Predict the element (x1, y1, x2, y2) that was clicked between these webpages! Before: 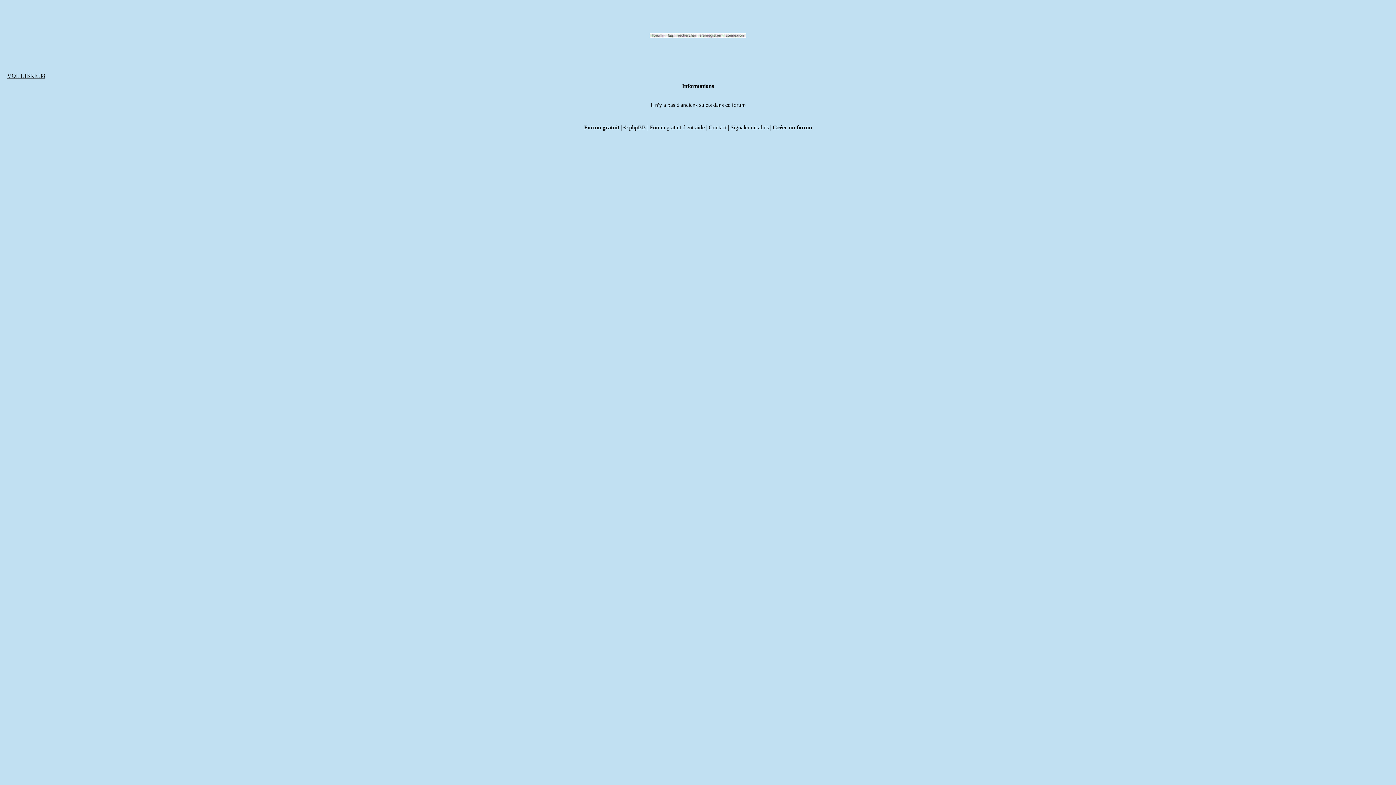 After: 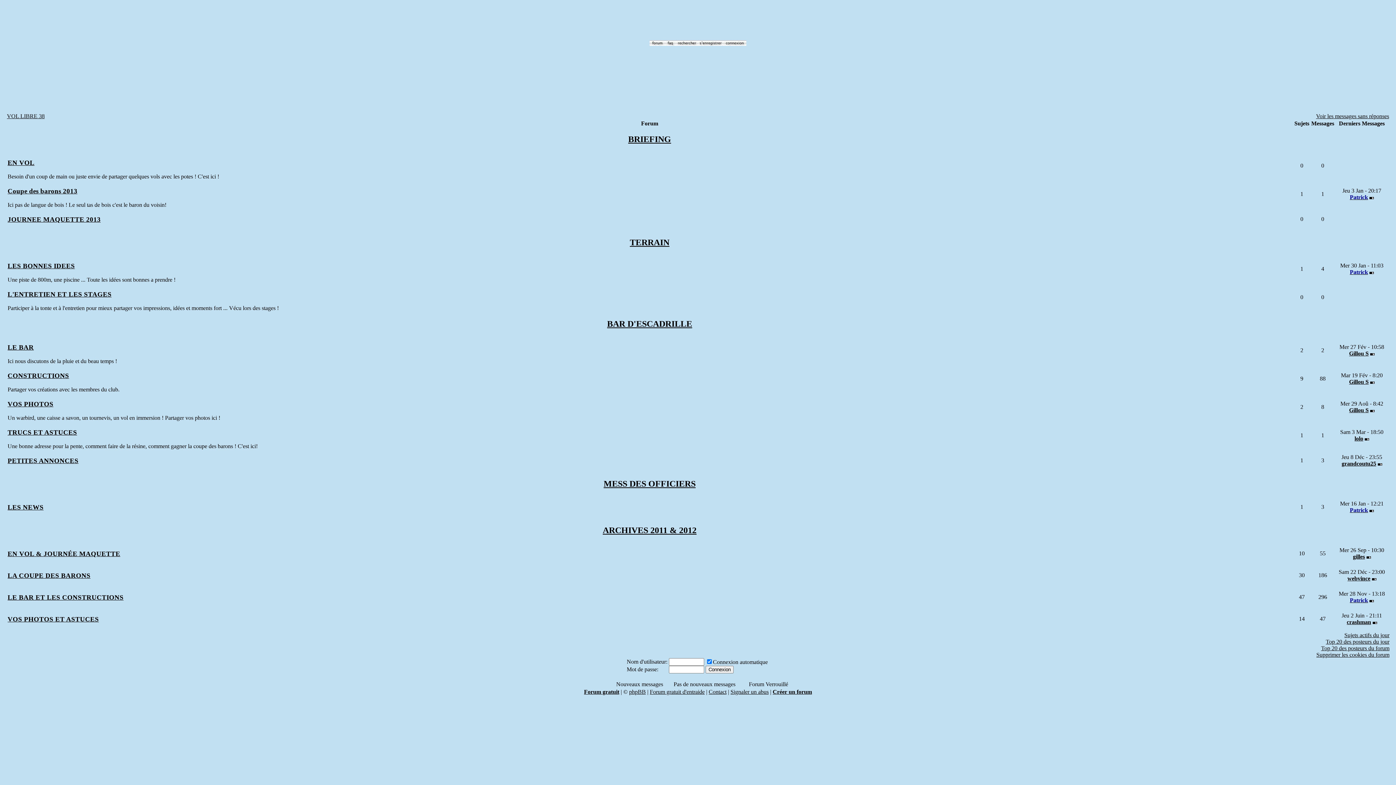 Action: bbox: (7, 72, 45, 78) label: VOL LIBRE 38